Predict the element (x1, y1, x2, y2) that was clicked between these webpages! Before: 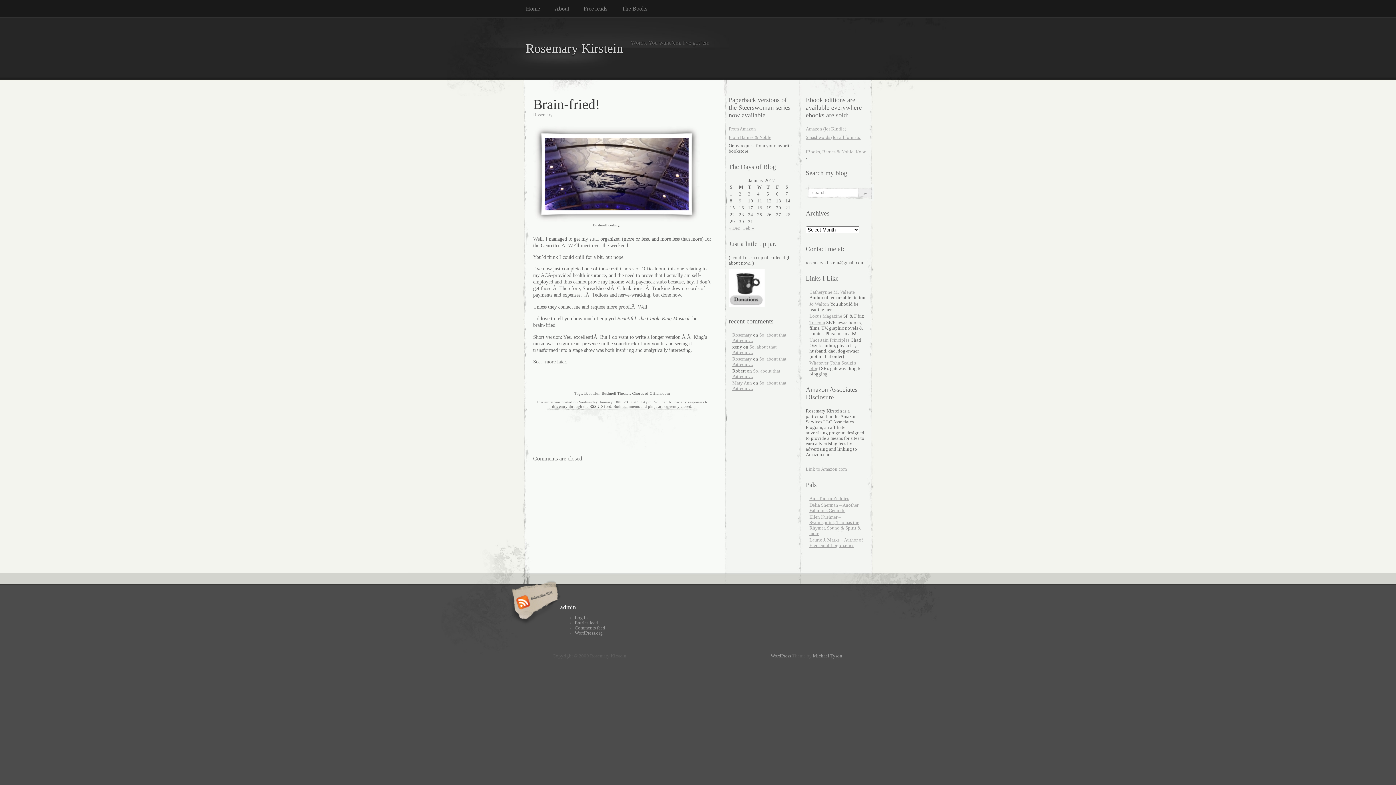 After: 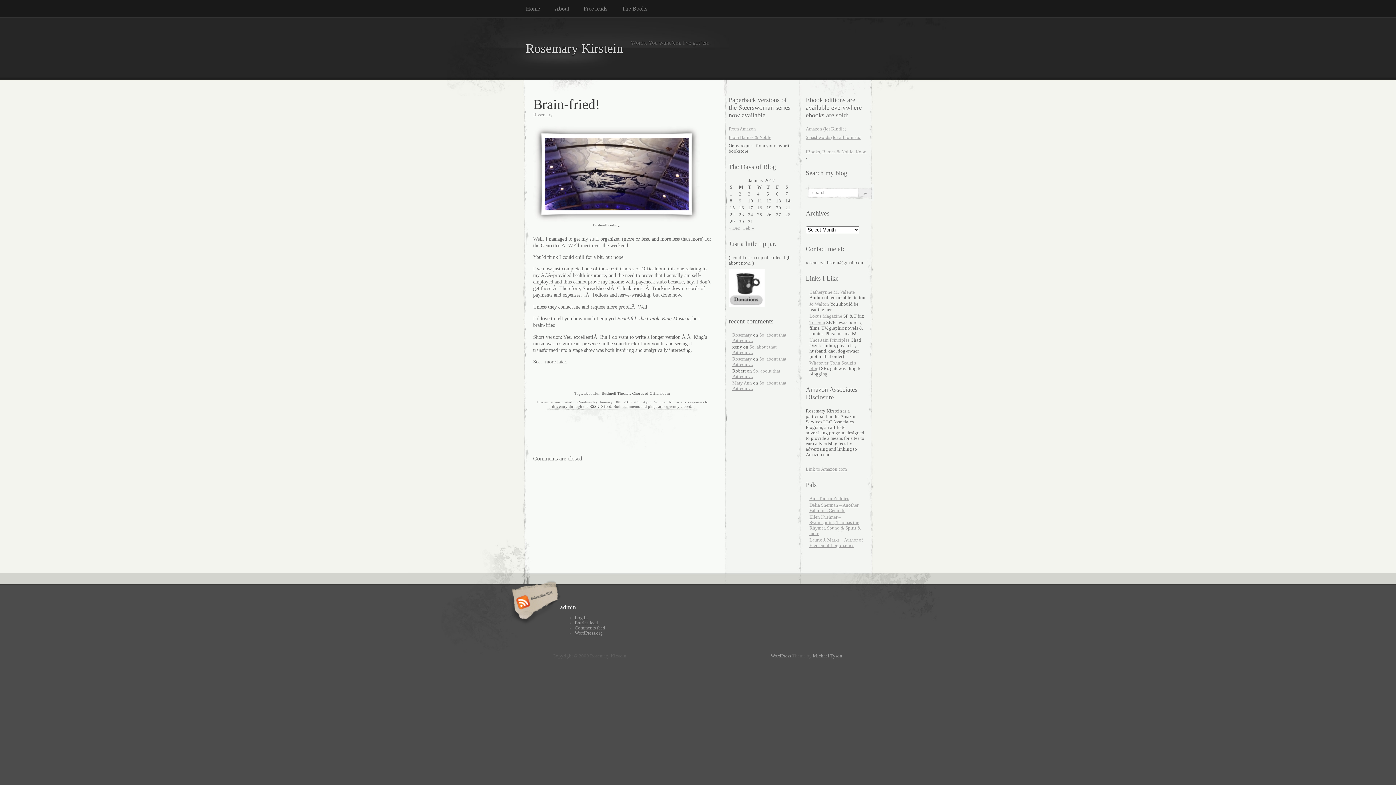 Action: label: Uncertain Principles bbox: (809, 337, 849, 342)